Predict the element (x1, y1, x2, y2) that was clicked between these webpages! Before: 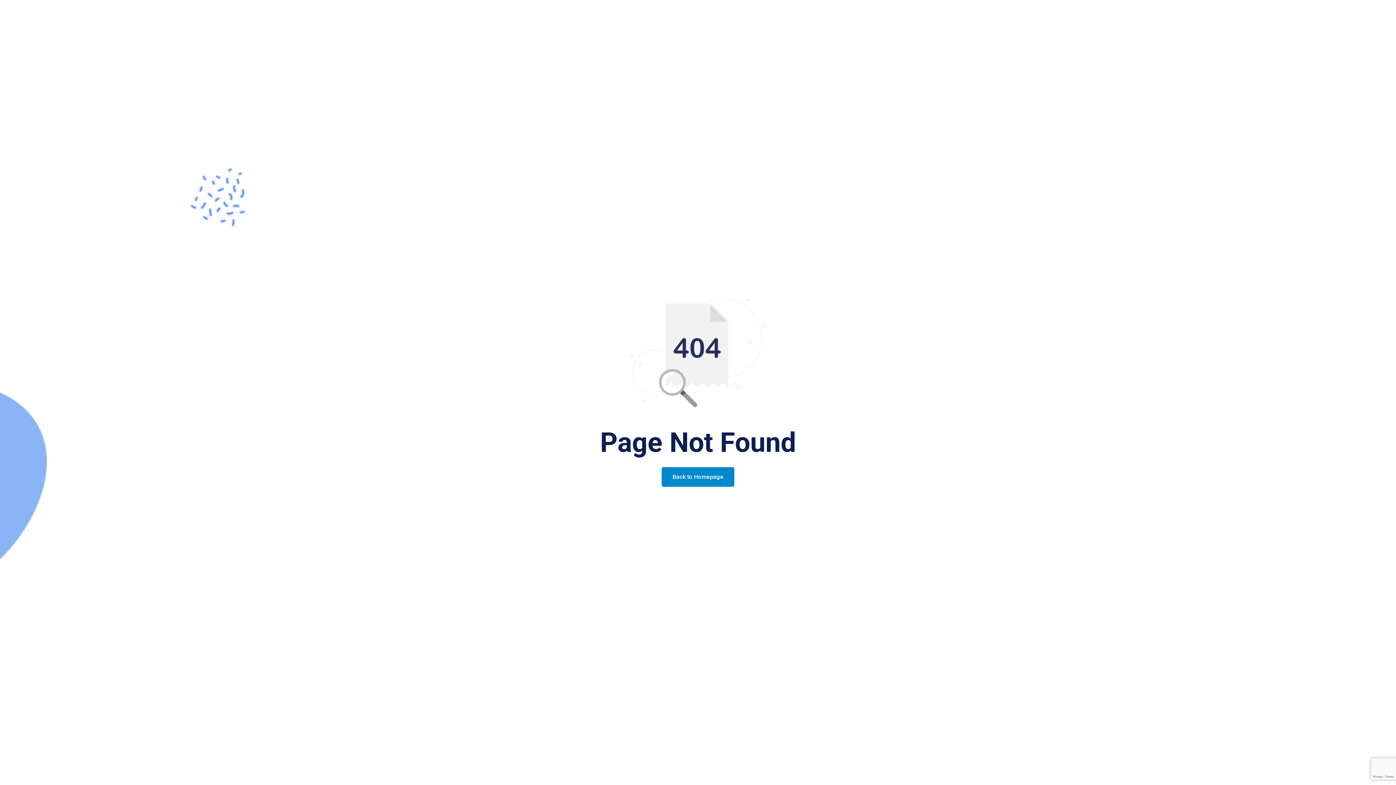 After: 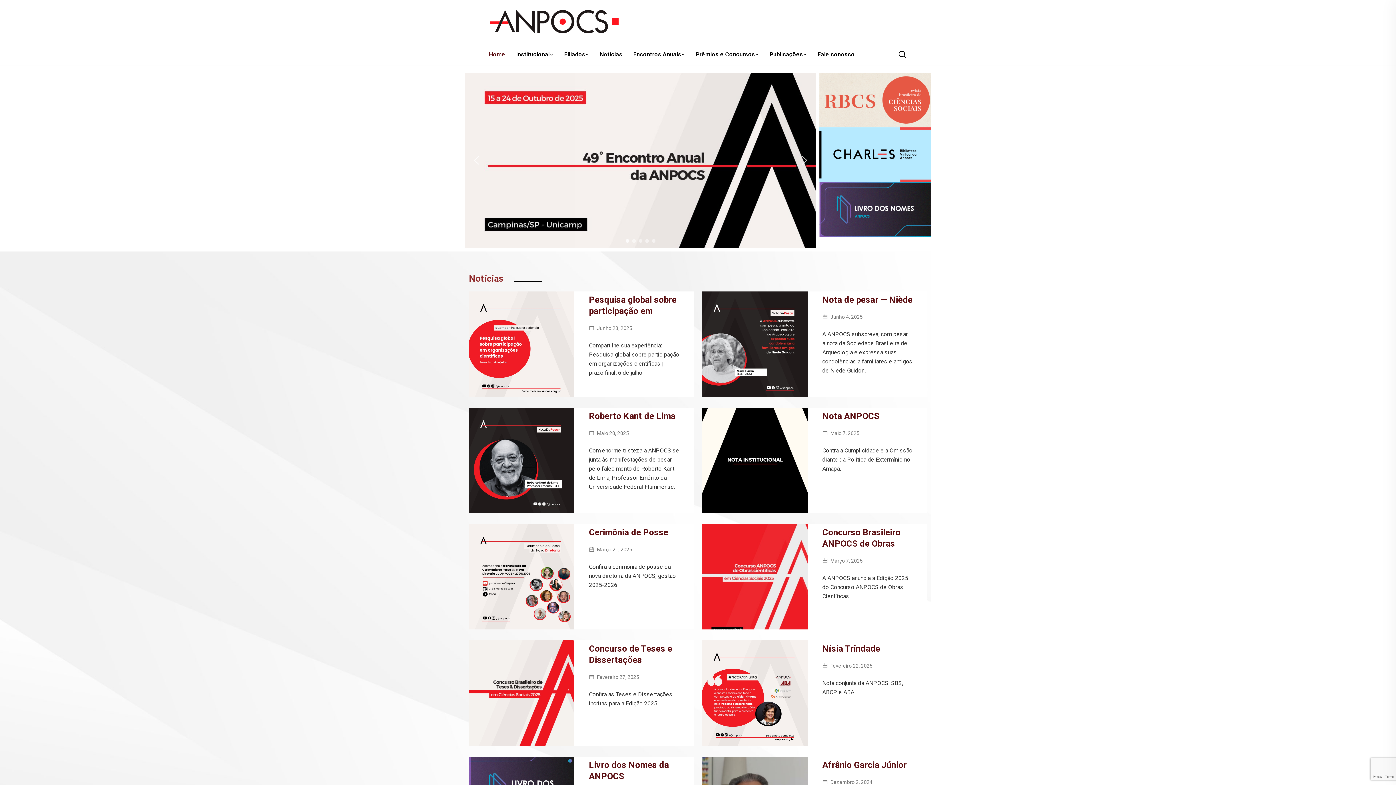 Action: label: Back to Homepage bbox: (661, 467, 734, 487)